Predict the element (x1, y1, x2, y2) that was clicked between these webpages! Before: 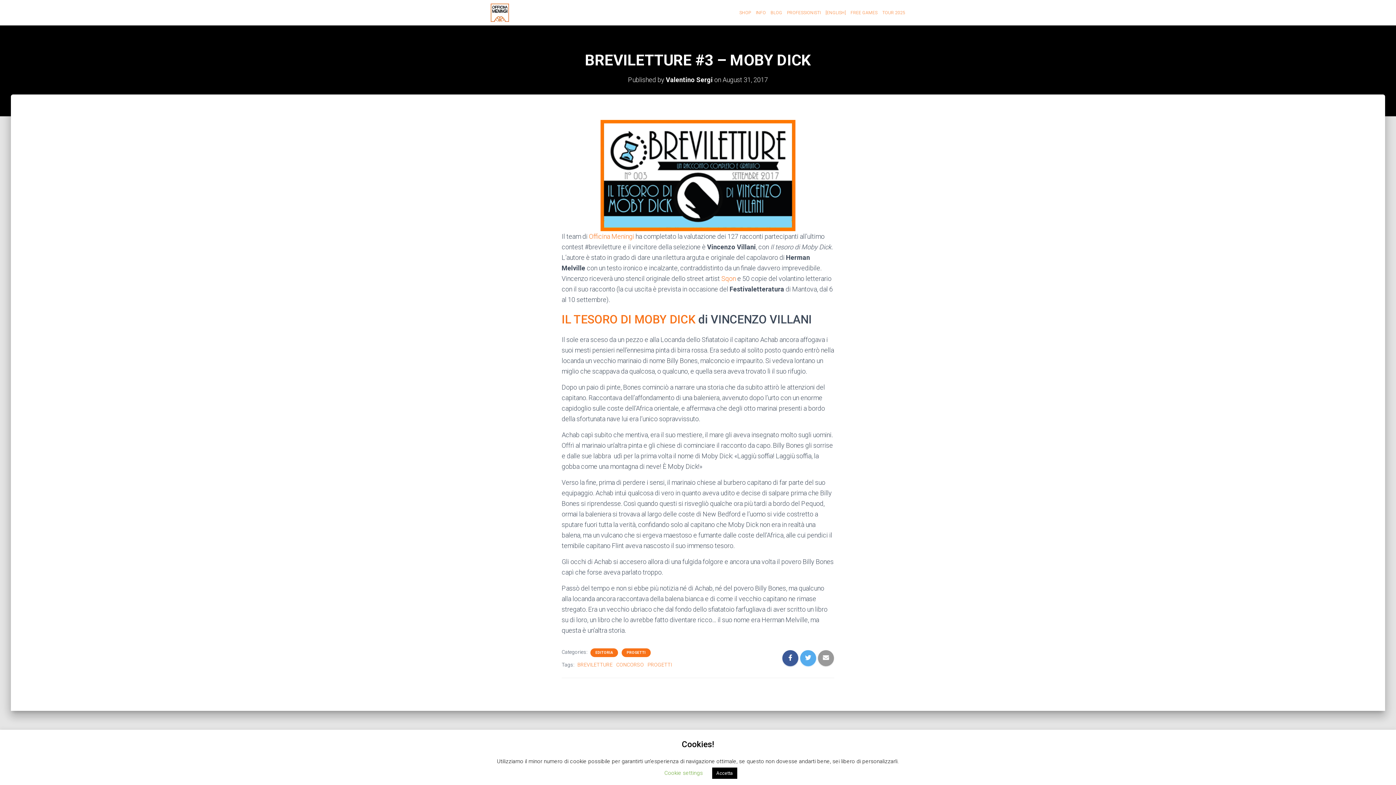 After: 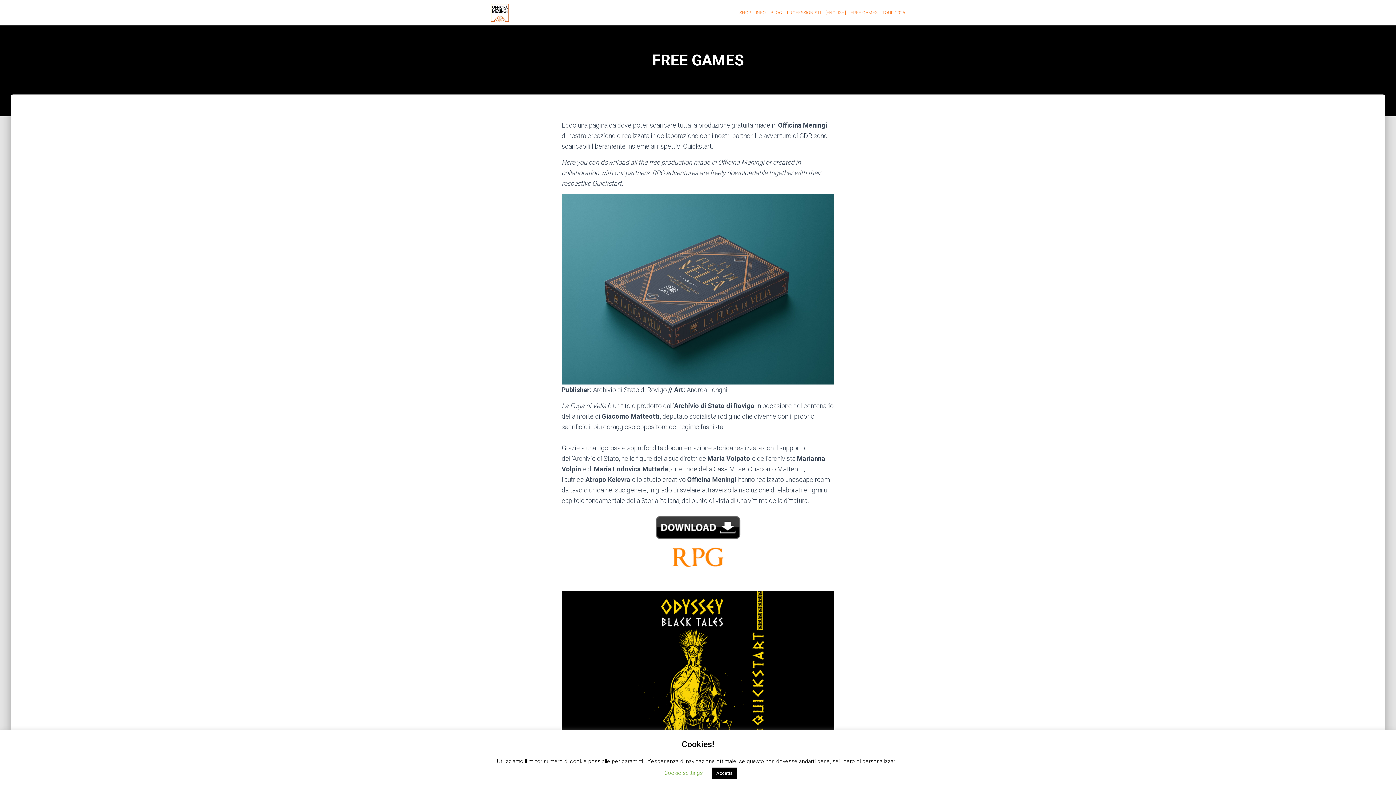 Action: label: FREE GAMES bbox: (850, 10, 877, 15)